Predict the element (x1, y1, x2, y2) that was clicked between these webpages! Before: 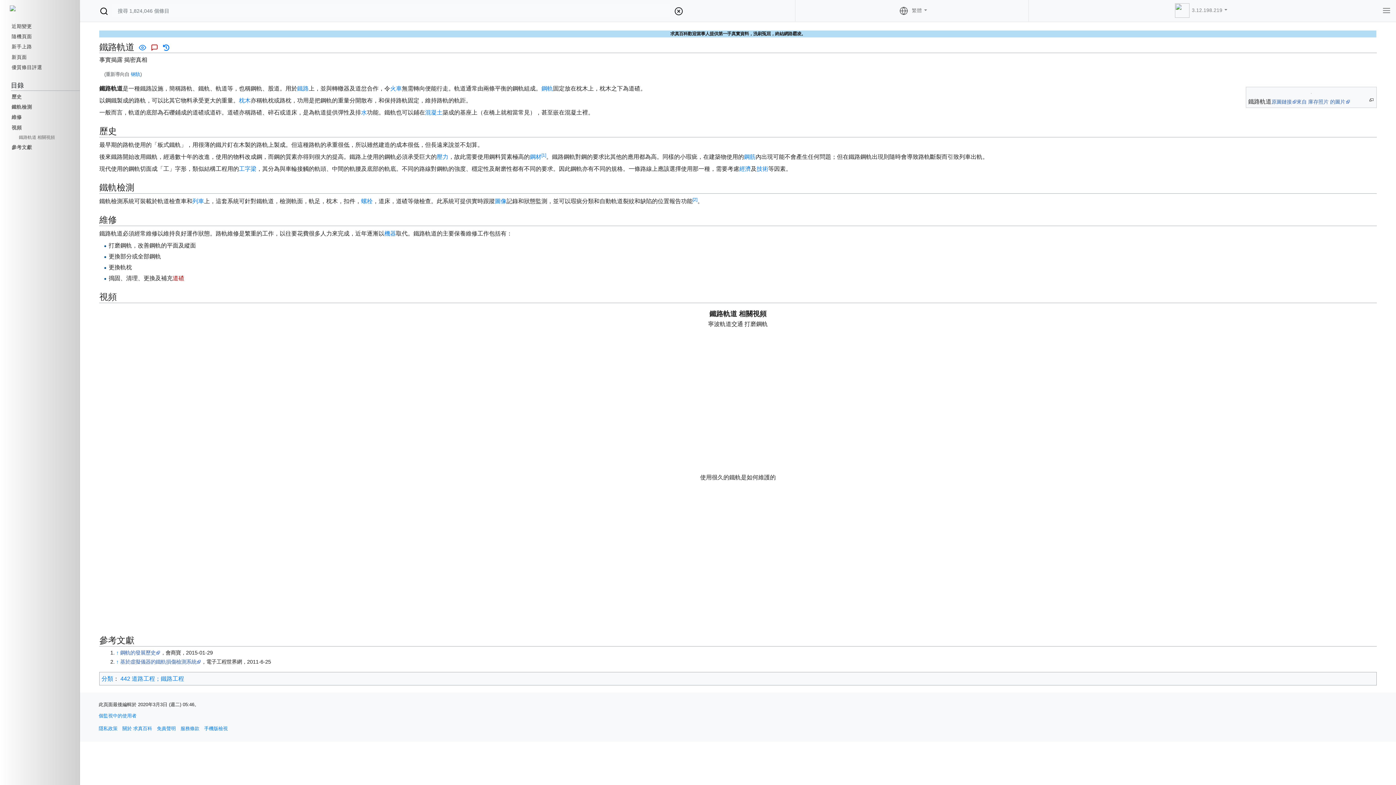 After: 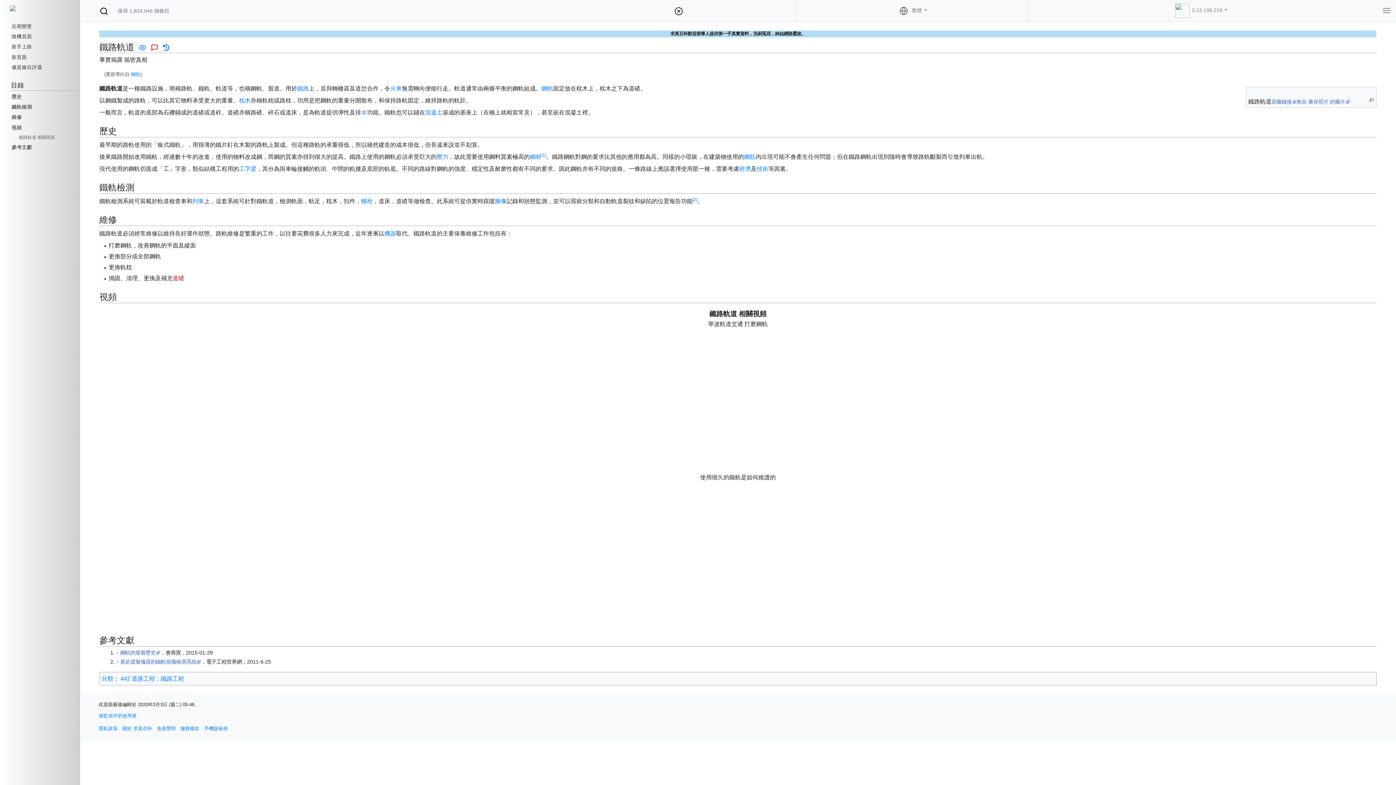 Action: label: 視頻 bbox: (0, 122, 80, 132)